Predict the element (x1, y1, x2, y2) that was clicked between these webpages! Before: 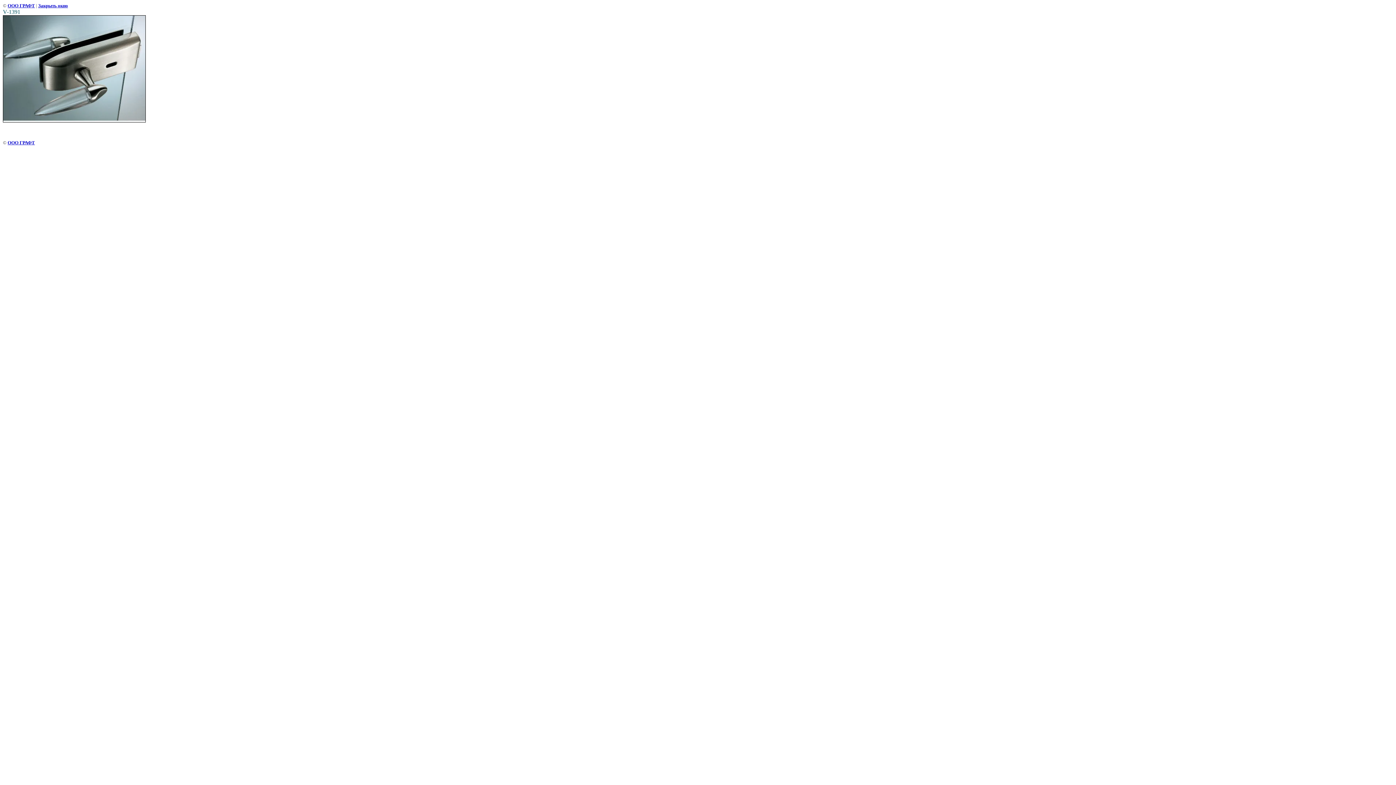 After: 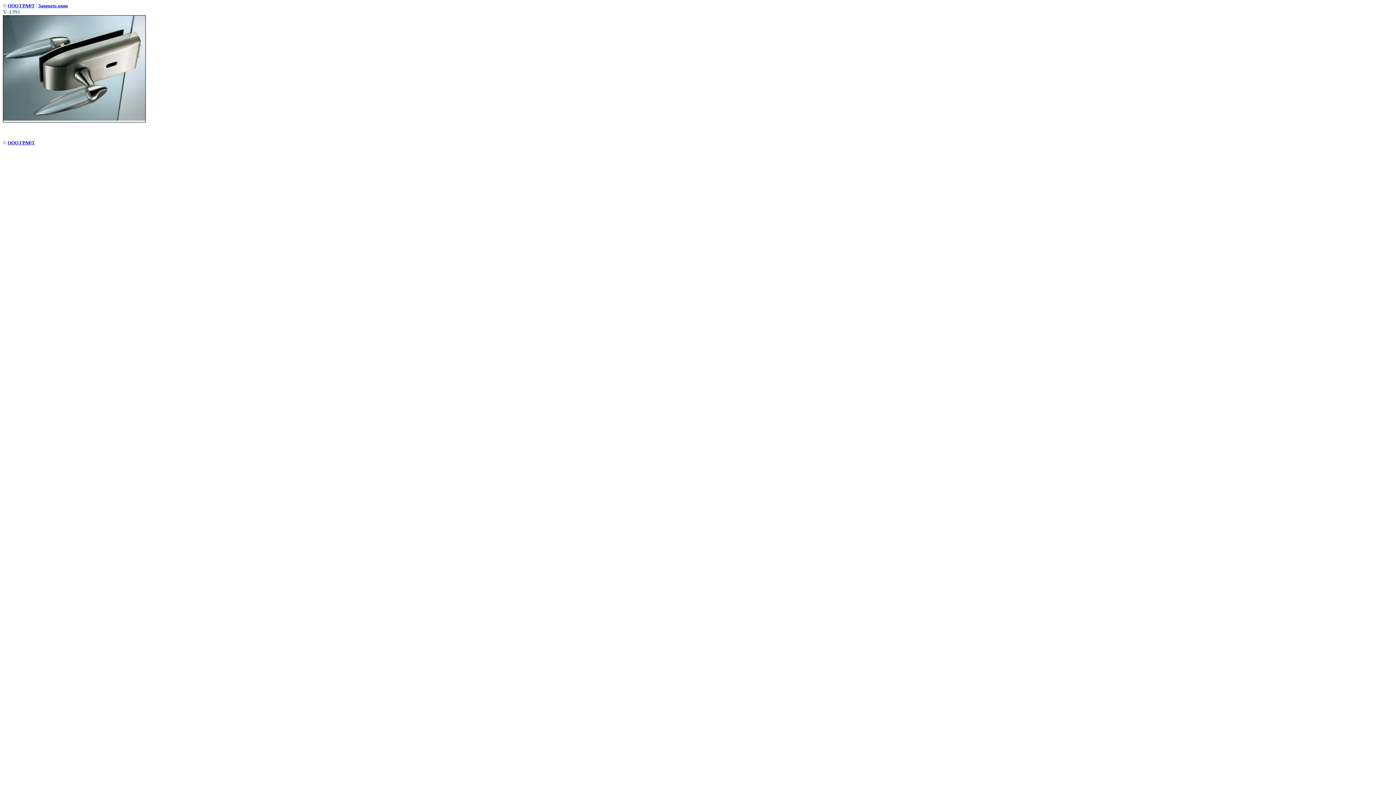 Action: label: Закрыть окно bbox: (38, 2, 68, 8)